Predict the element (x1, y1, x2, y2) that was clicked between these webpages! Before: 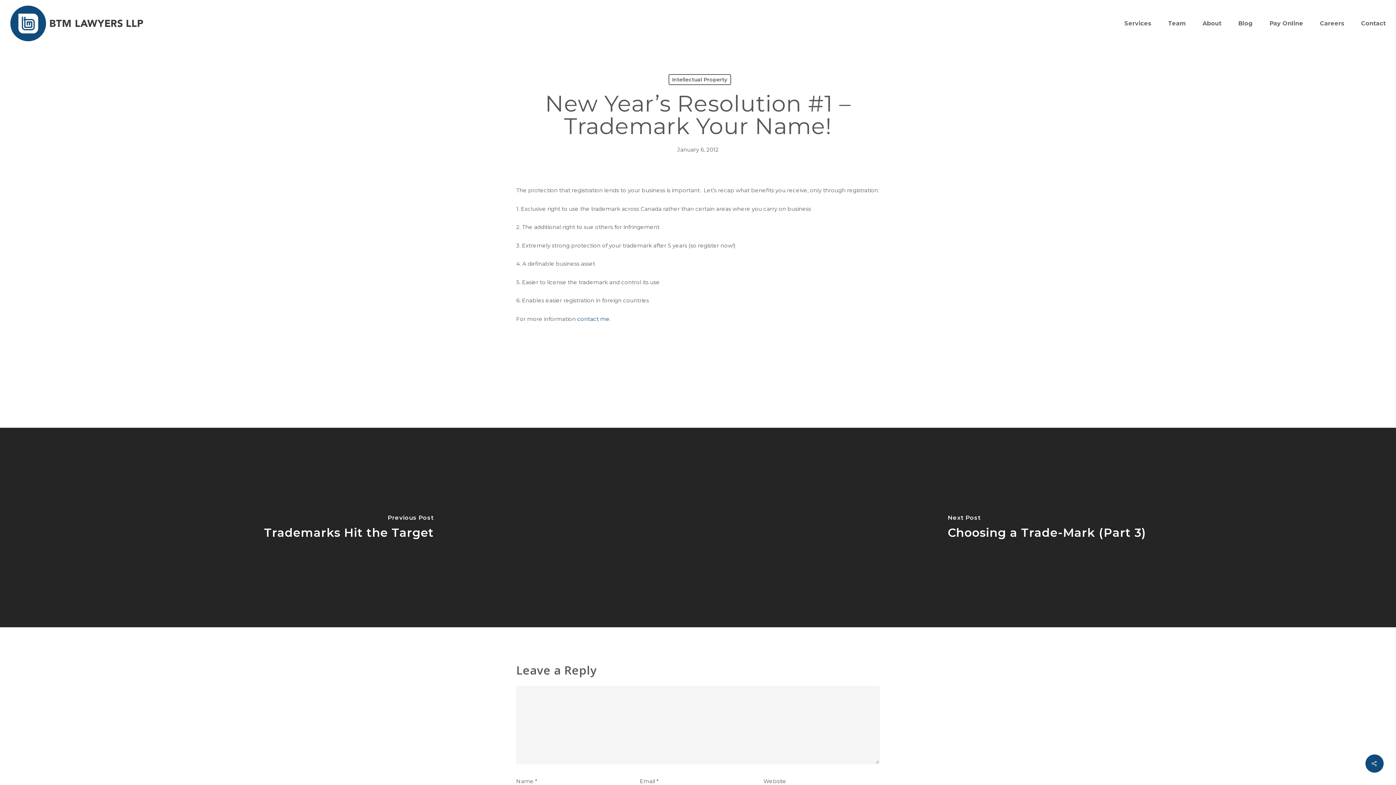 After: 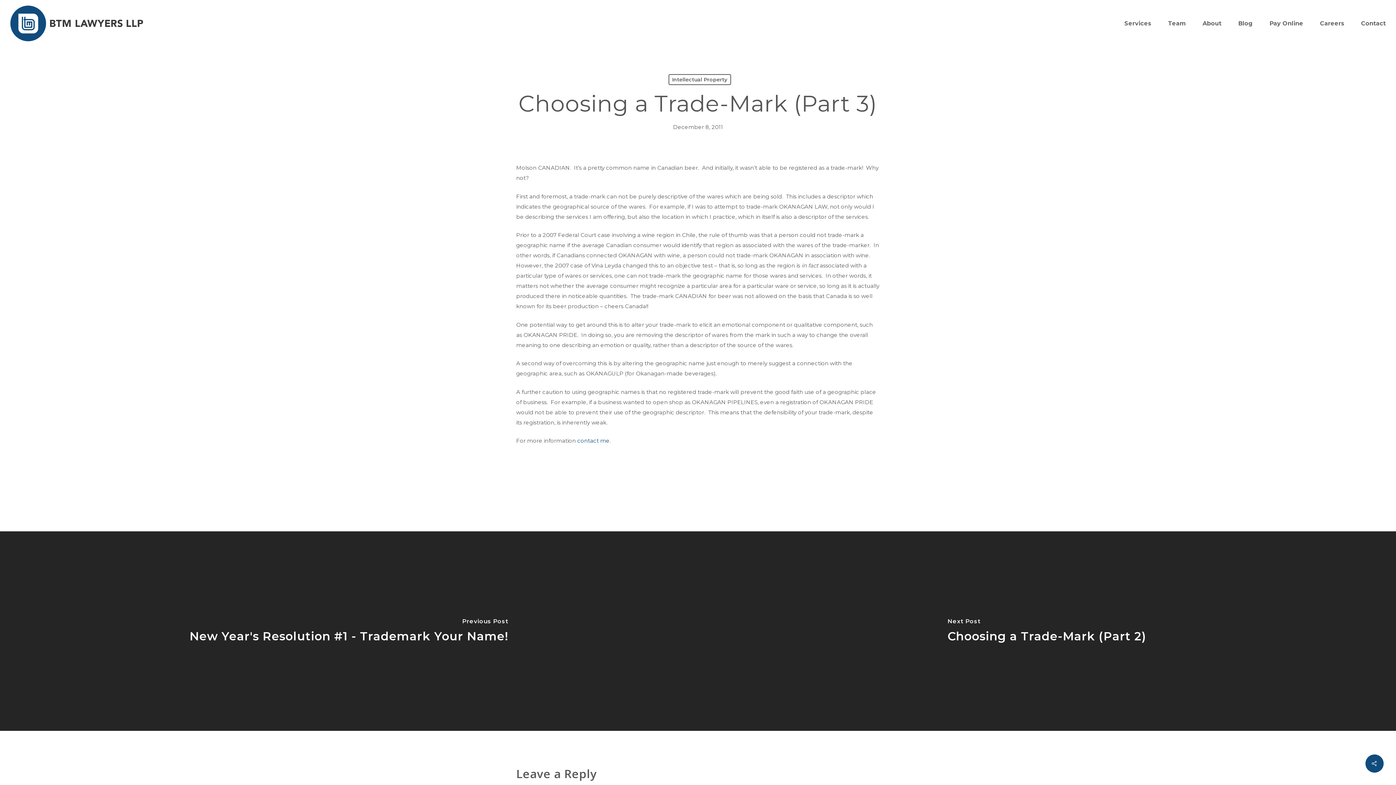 Action: label: Choosing a Trade-Mark (Part 3) bbox: (698, 427, 1396, 627)